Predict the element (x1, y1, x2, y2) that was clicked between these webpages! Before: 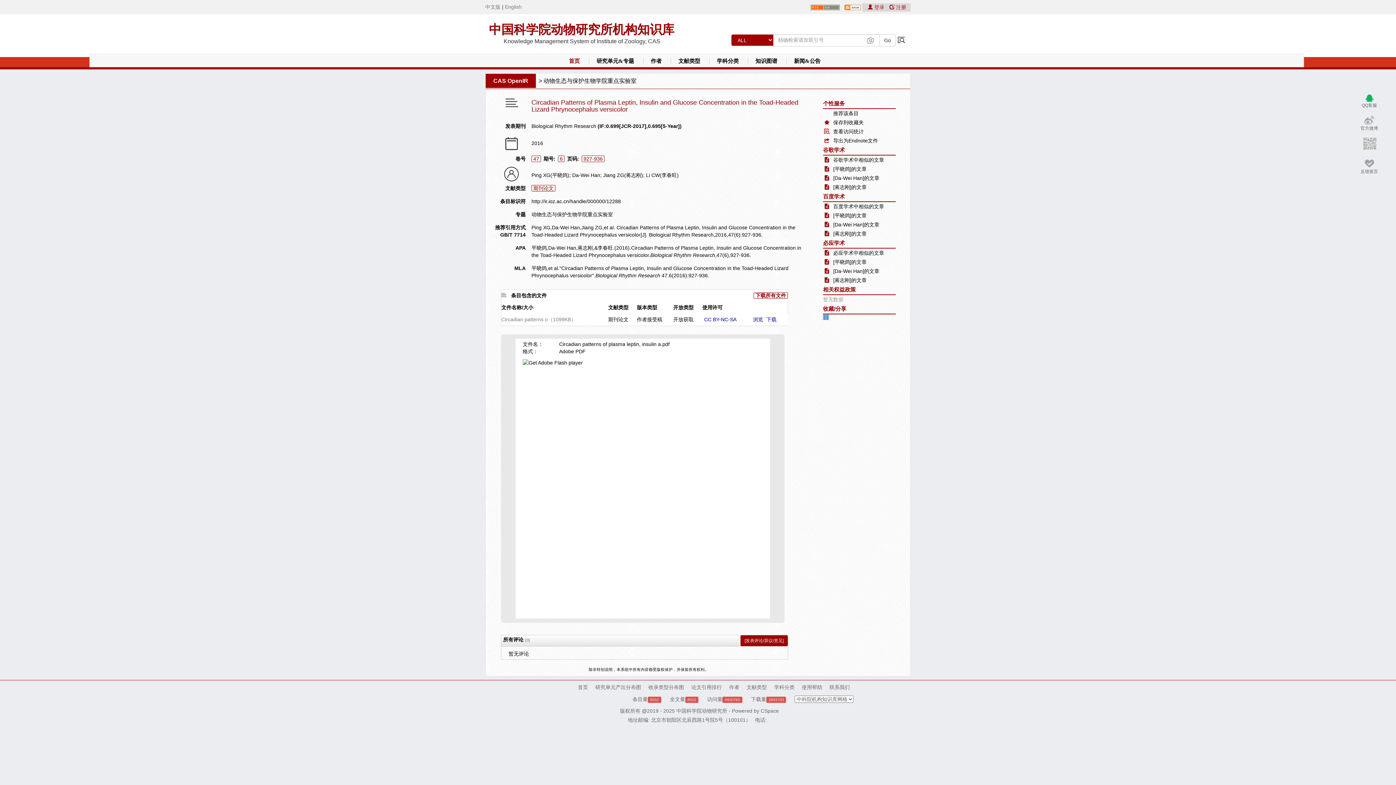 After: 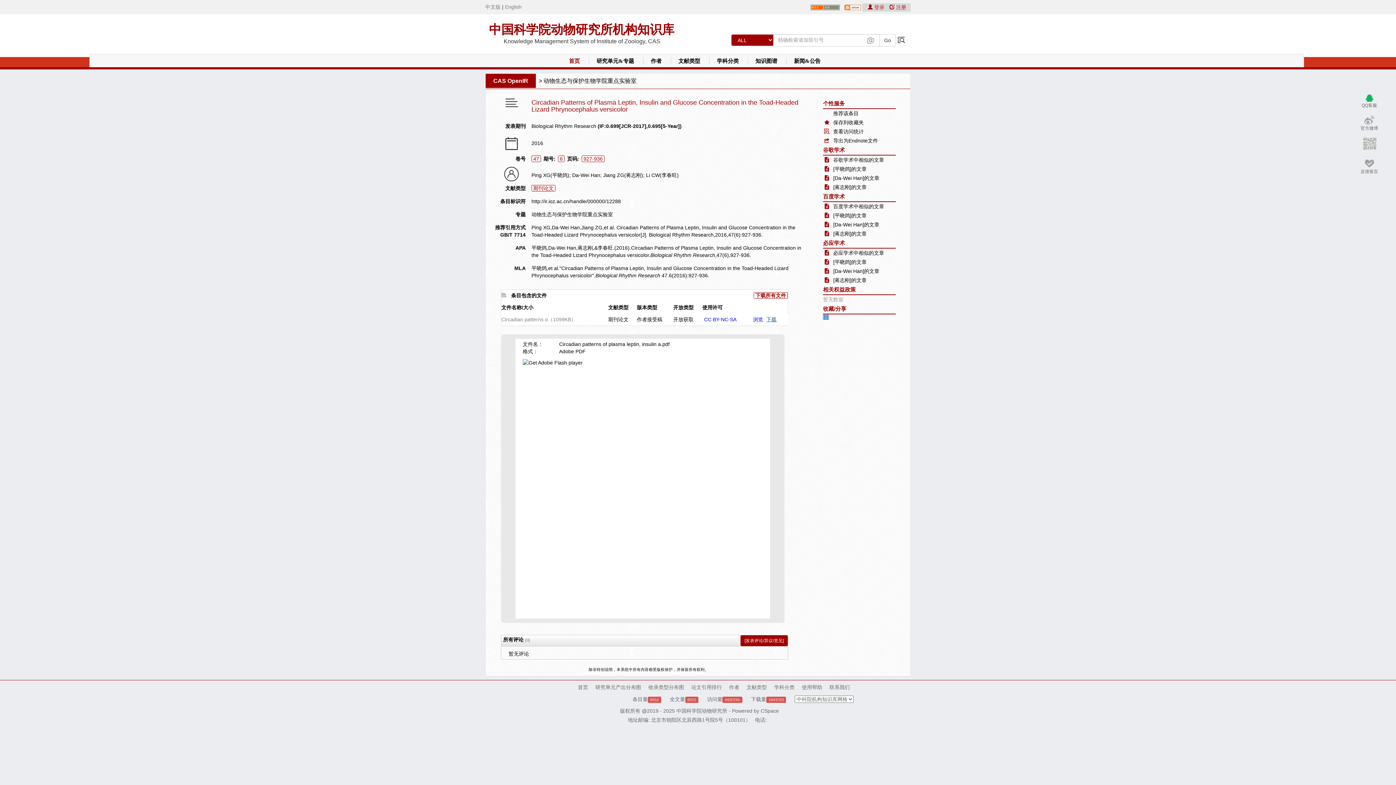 Action: bbox: (766, 316, 776, 322) label: 下载